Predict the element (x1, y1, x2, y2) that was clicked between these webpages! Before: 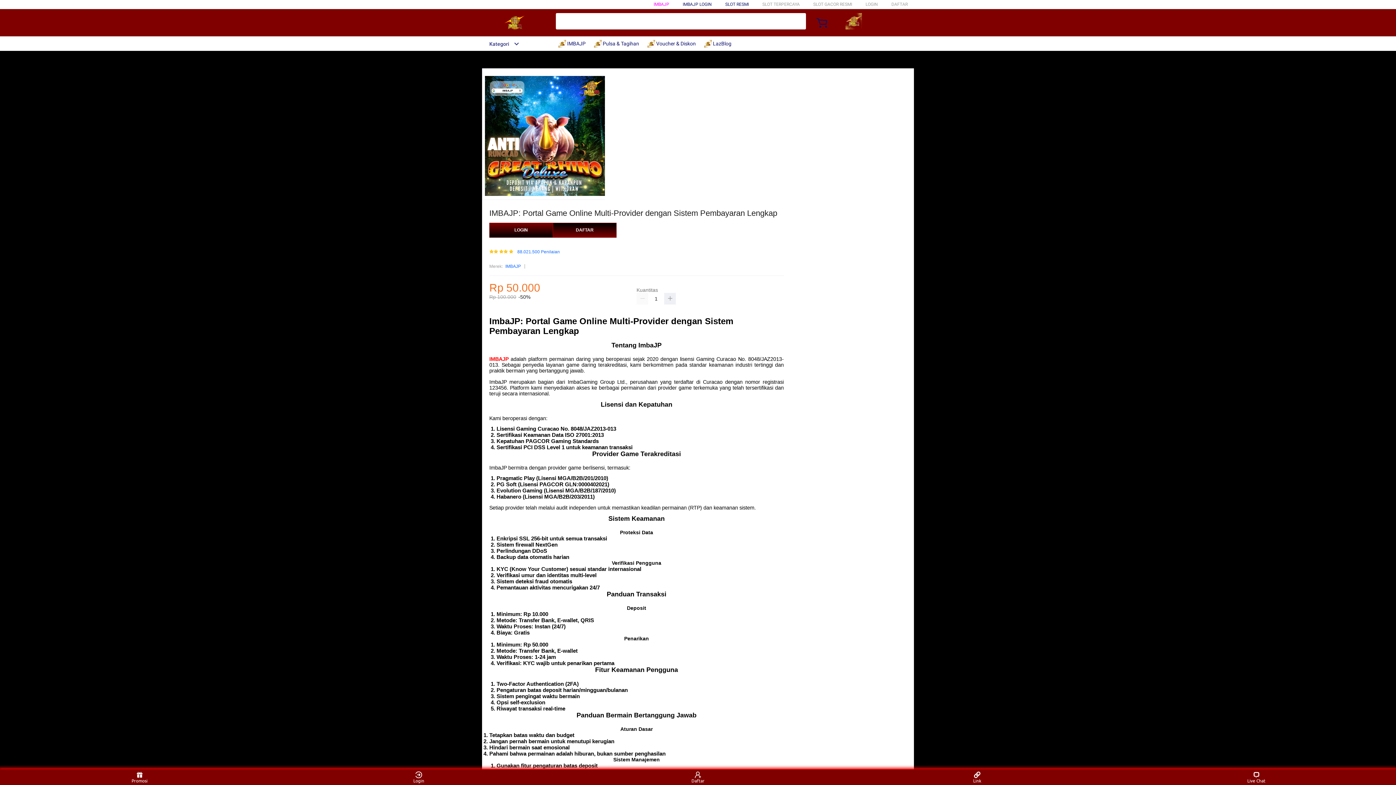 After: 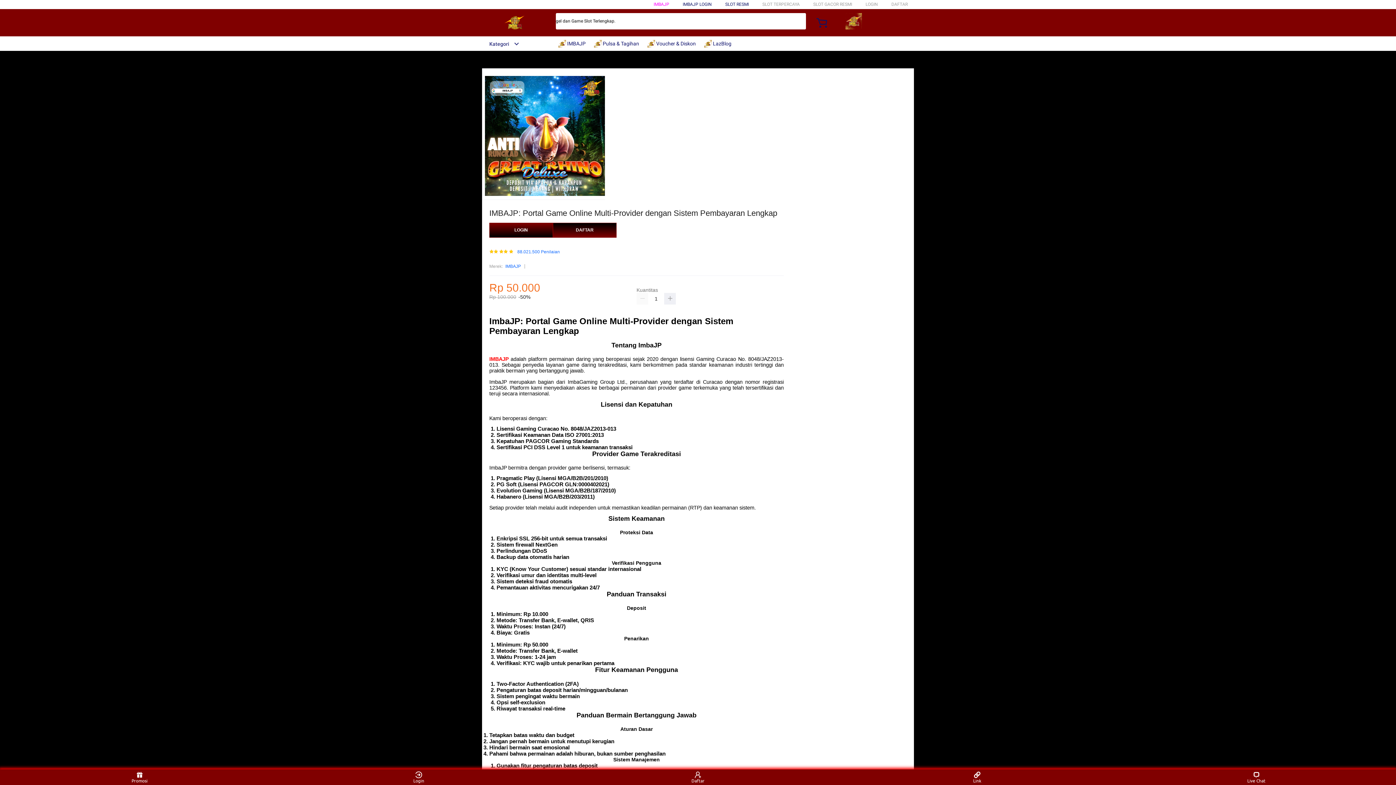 Action: label:  IMBAJP bbox: (558, 36, 589, 50)